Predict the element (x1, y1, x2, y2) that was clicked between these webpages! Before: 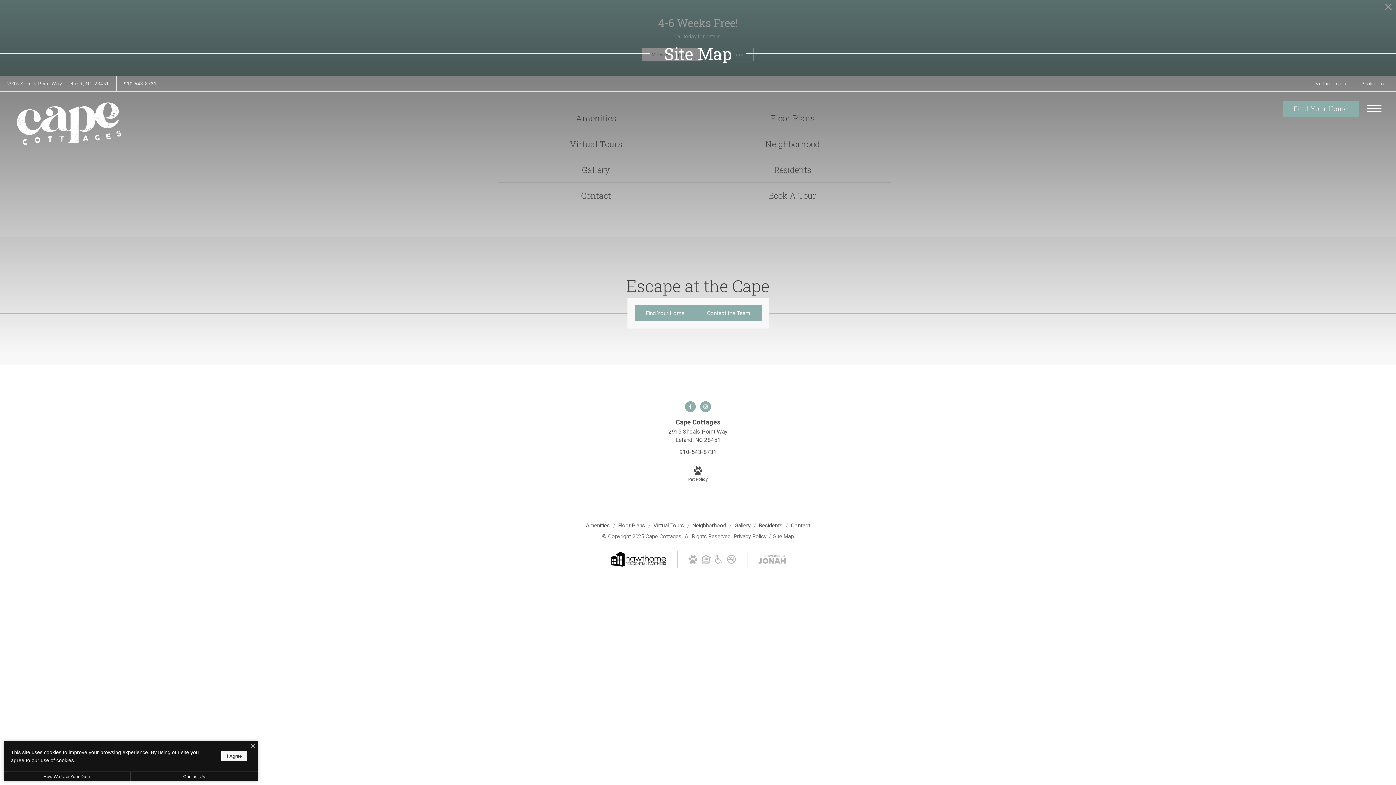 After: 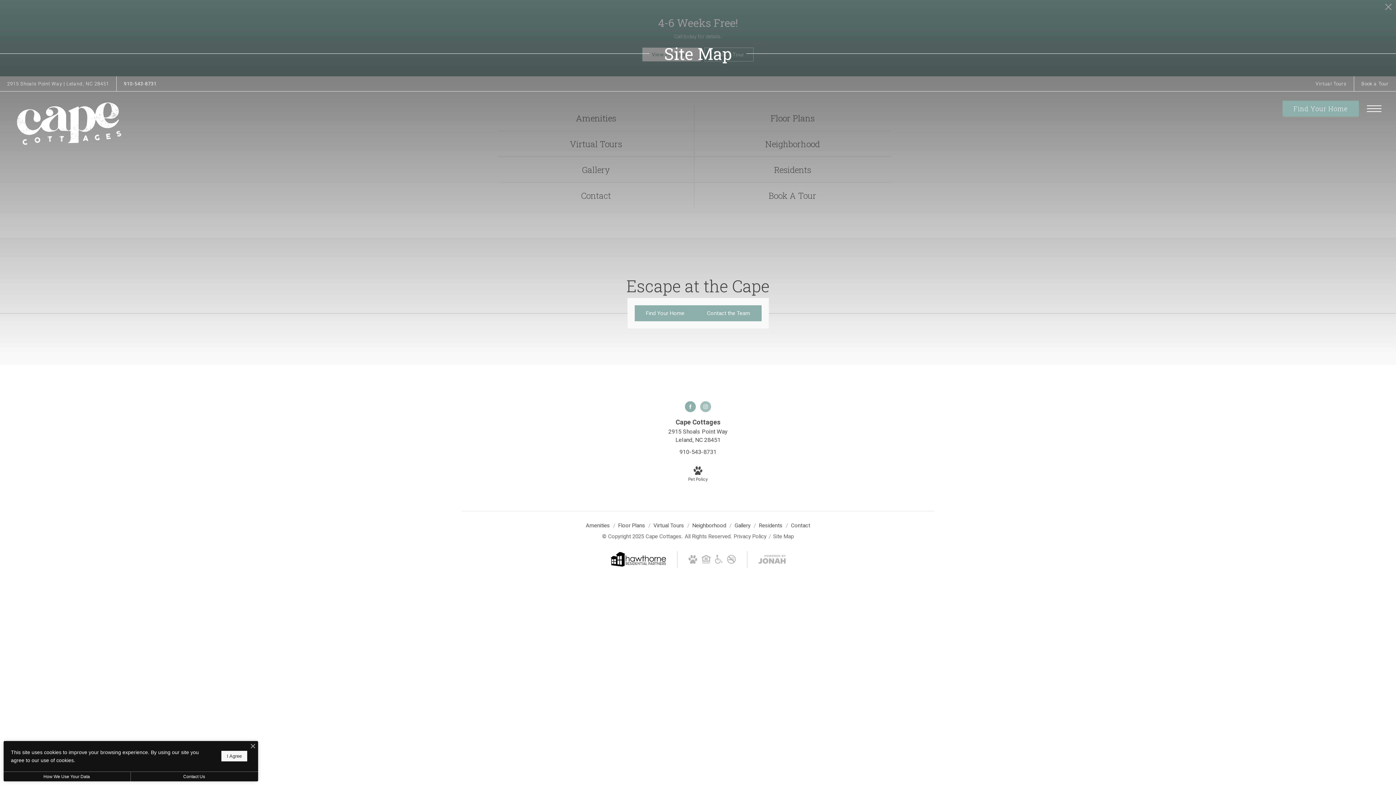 Action: bbox: (700, 401, 711, 412) label: Follow us on Instagram